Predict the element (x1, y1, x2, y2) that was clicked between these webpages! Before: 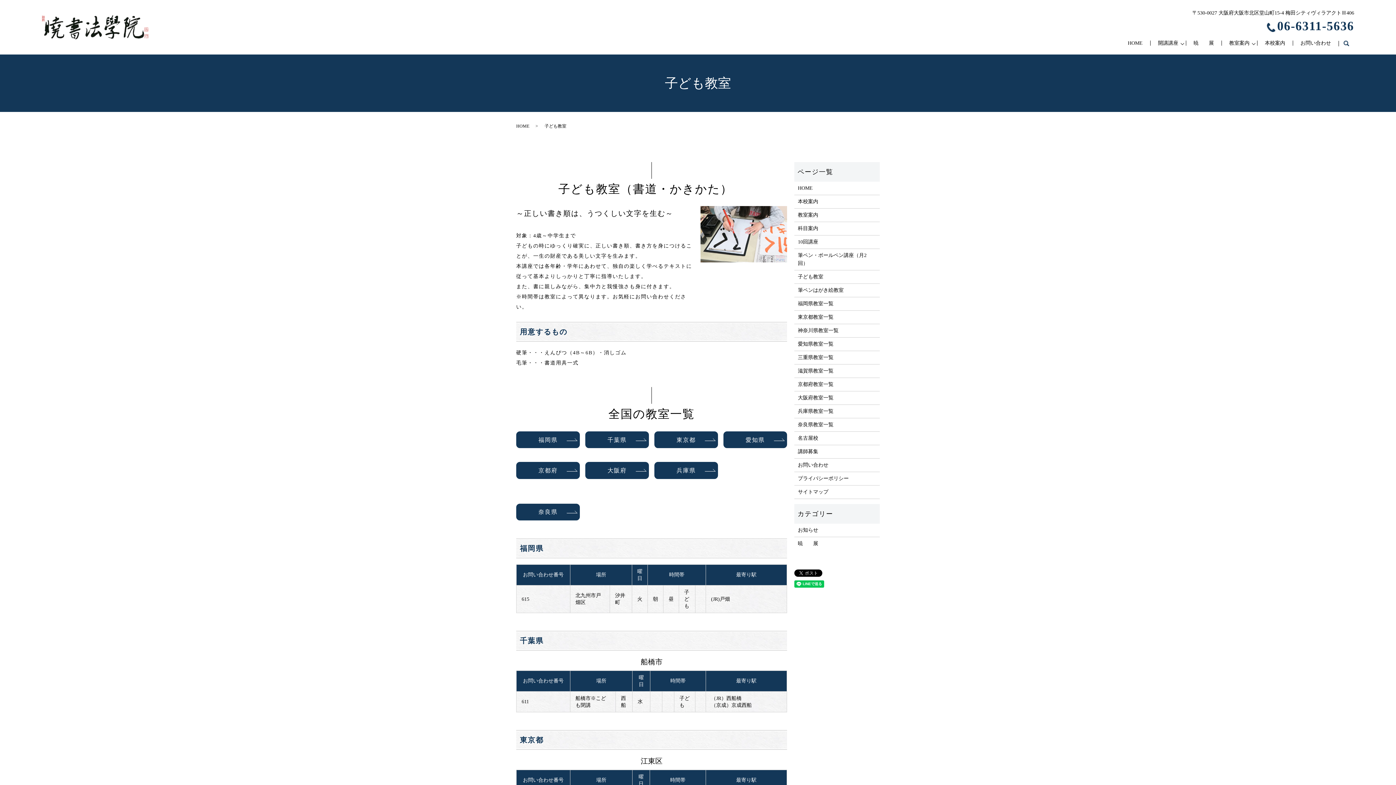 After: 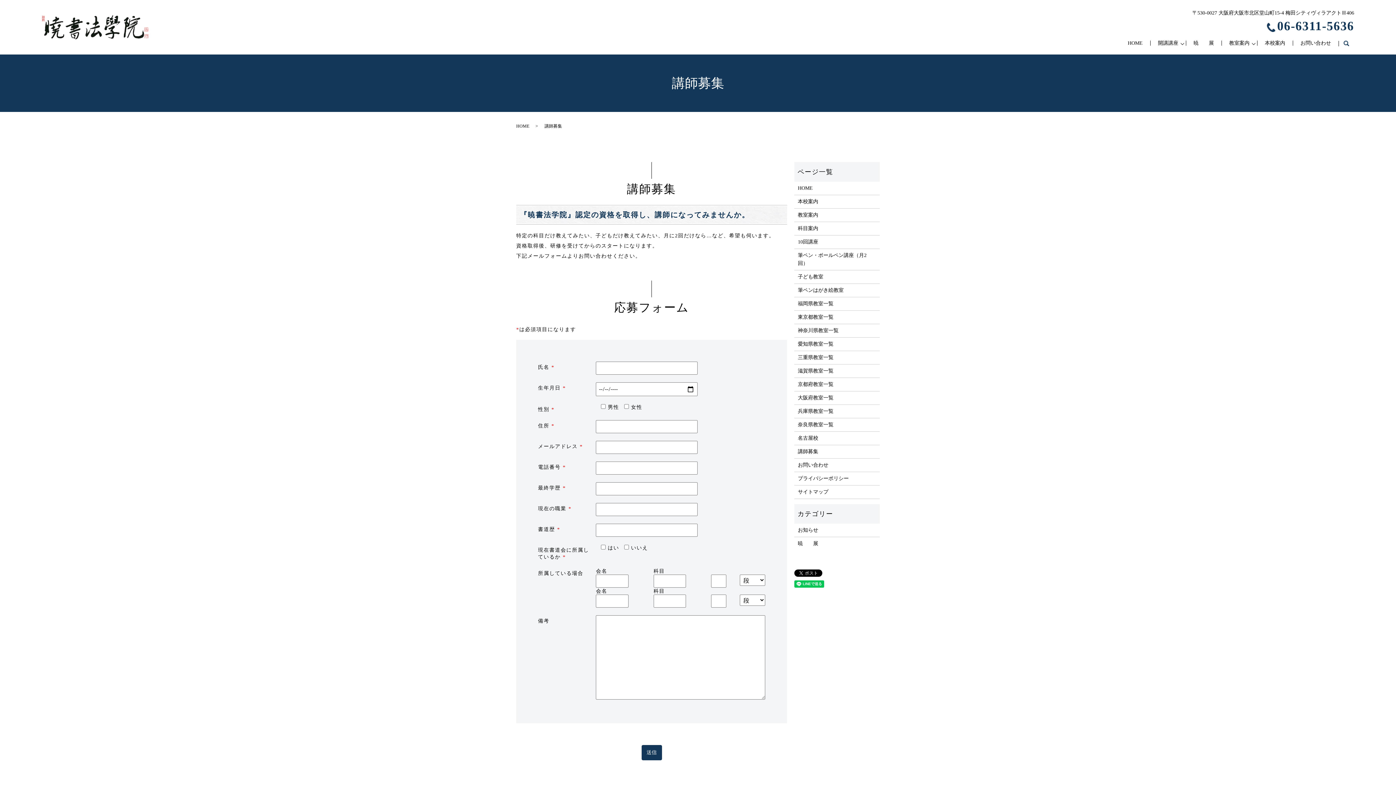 Action: label: 講師募集 bbox: (798, 447, 876, 455)